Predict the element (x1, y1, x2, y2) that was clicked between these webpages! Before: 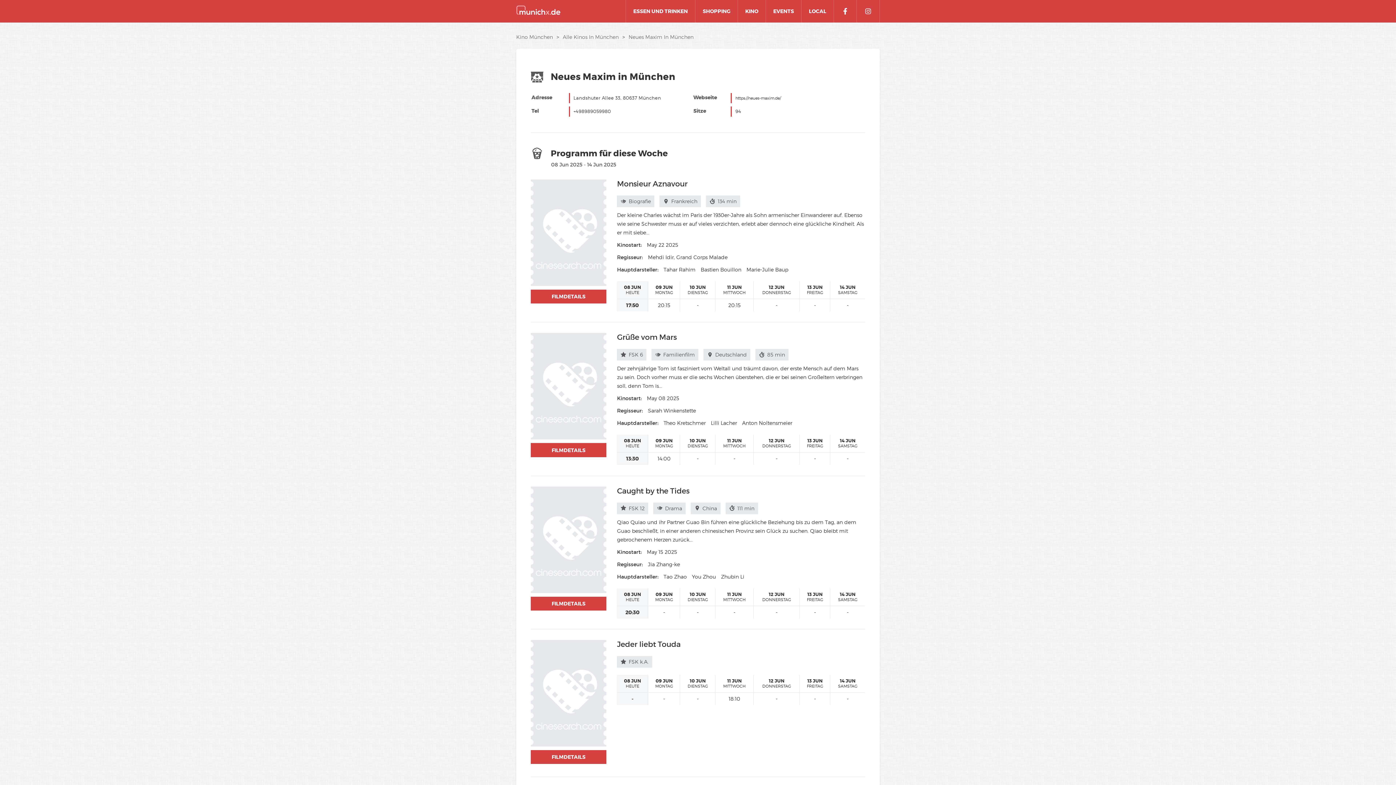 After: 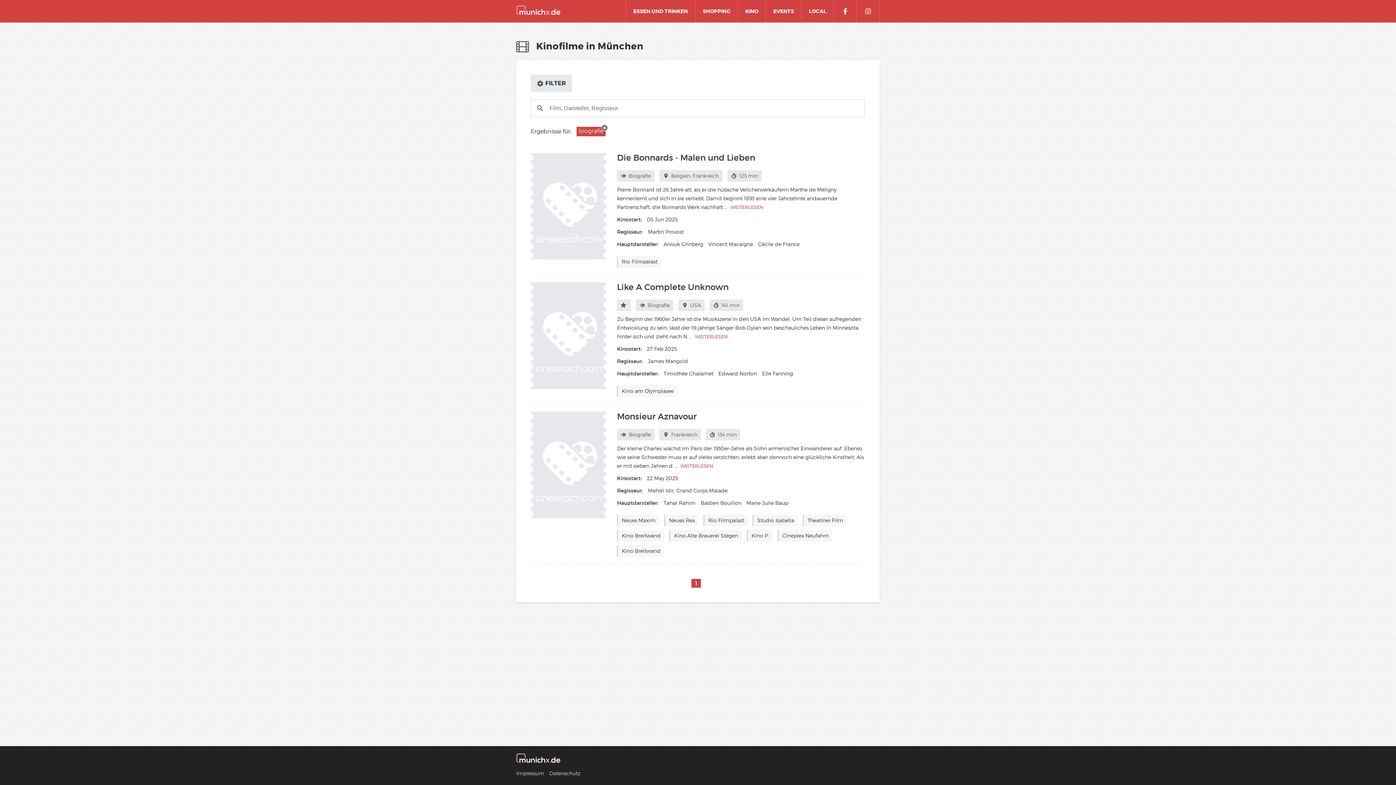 Action: bbox: (620, 198, 651, 204) label:  Biografie